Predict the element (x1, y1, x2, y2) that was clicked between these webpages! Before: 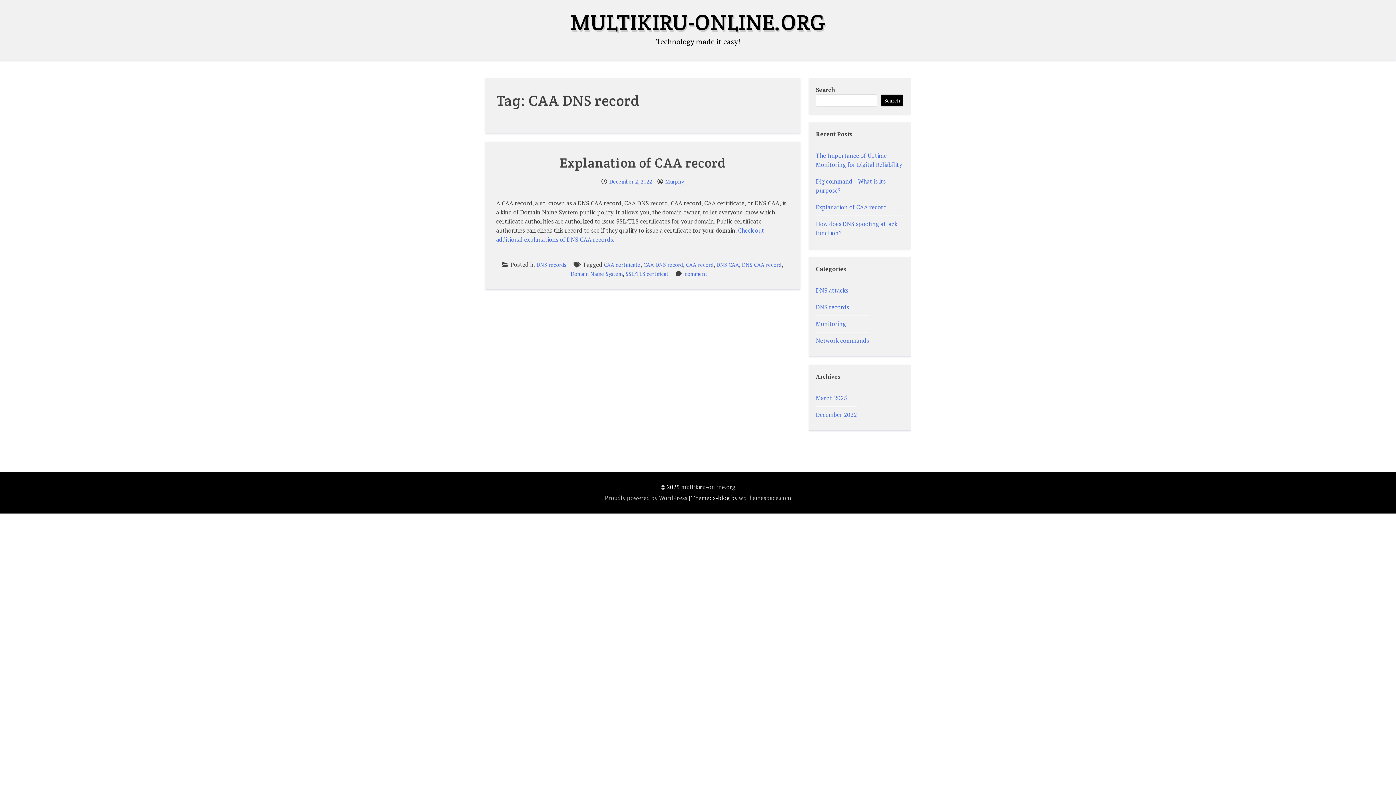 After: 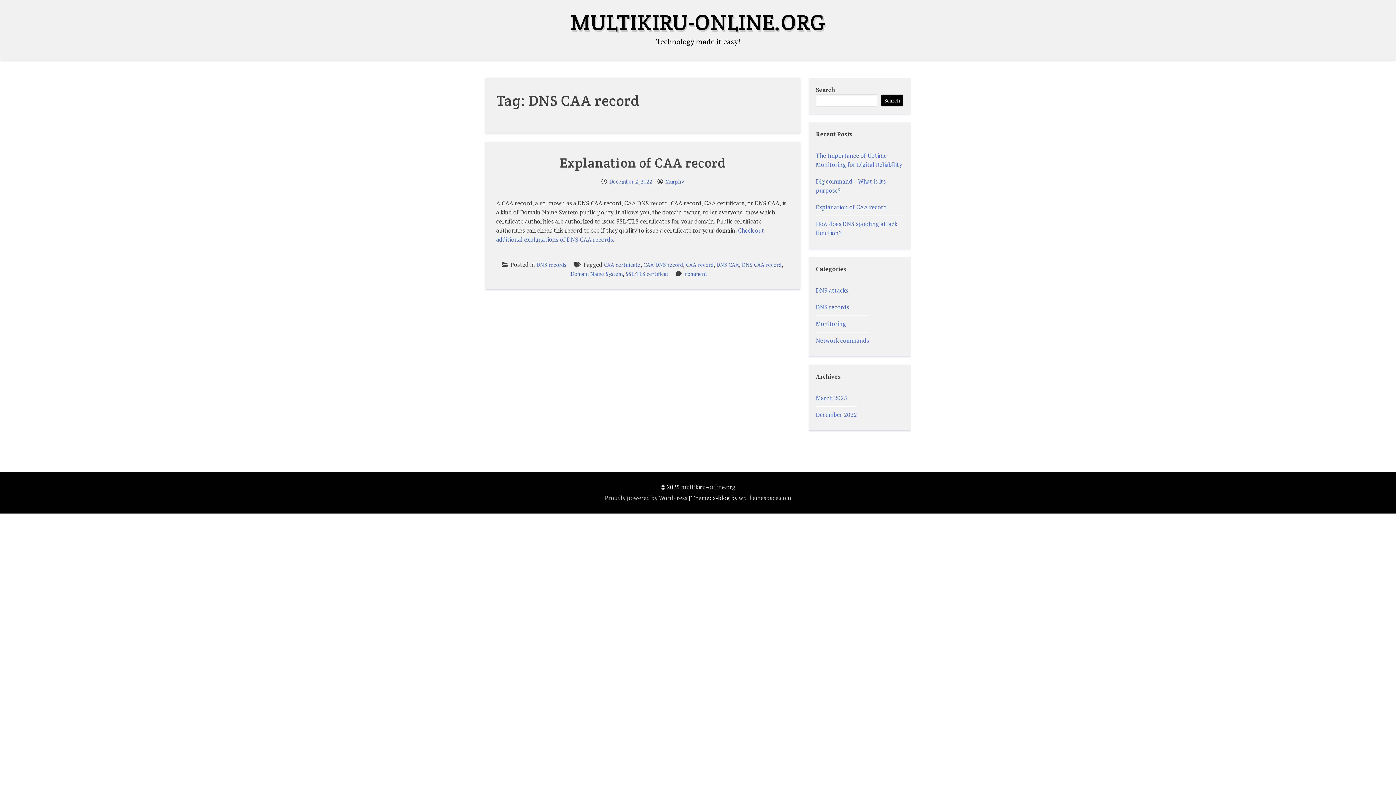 Action: label: DNS CAA record bbox: (742, 261, 781, 268)